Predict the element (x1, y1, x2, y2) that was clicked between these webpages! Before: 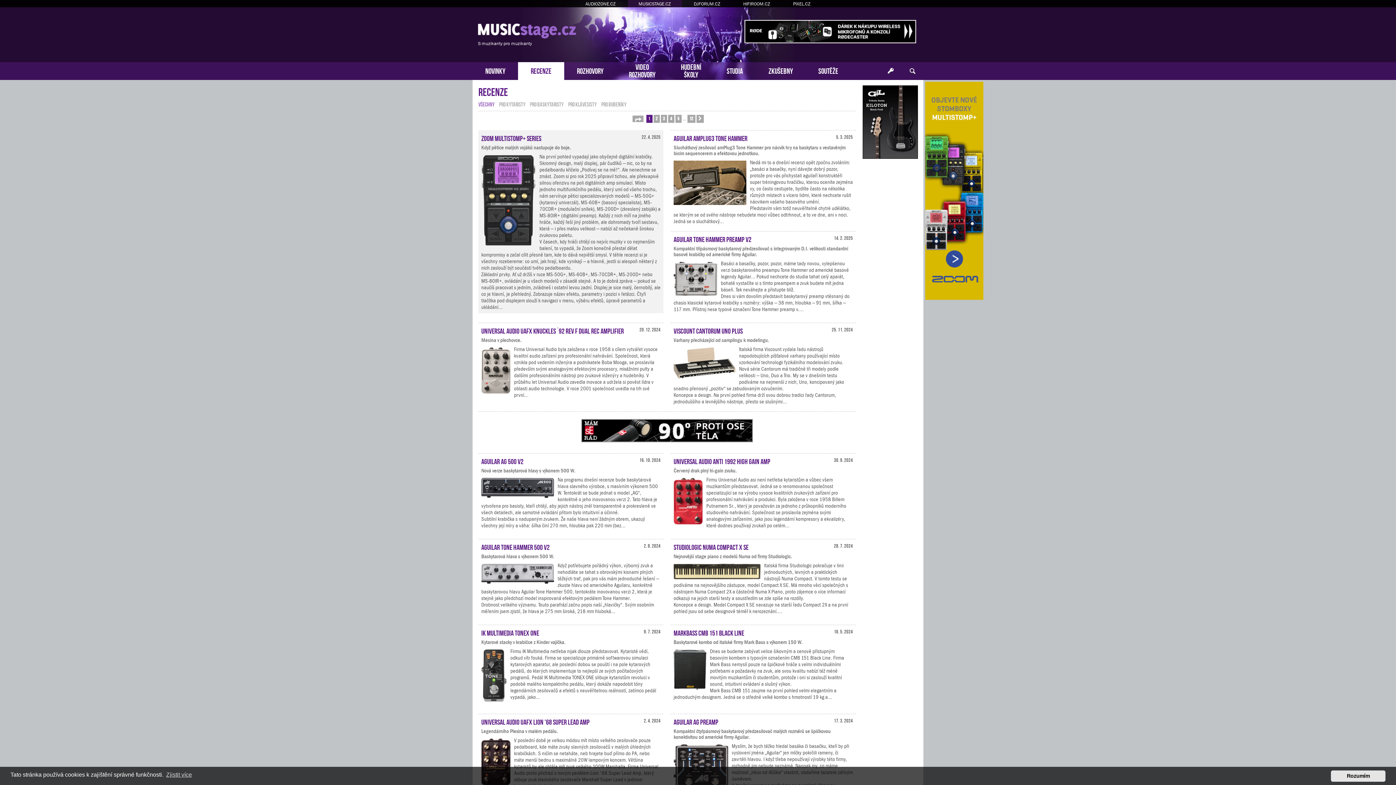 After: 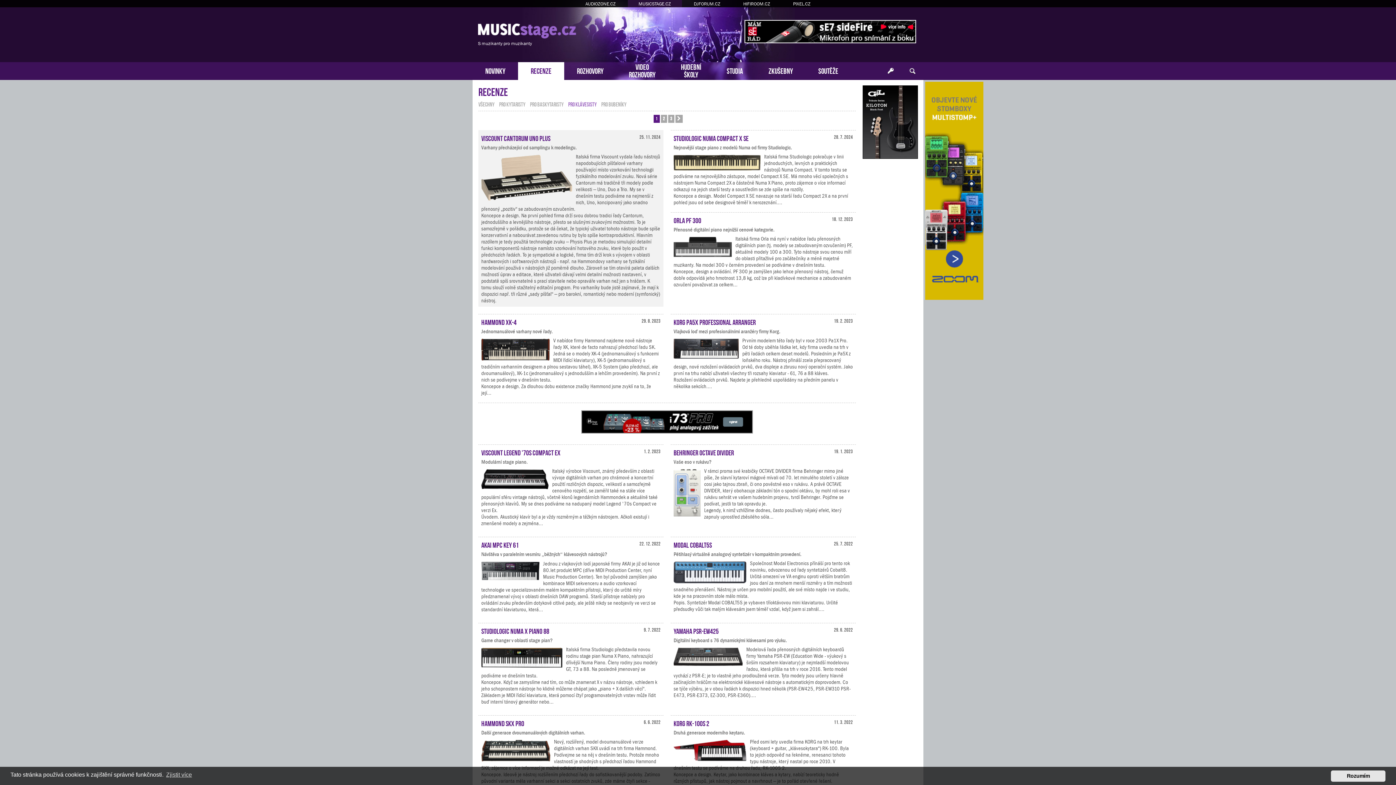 Action: bbox: (568, 101, 596, 107) label: PRO KLÁVESISTY